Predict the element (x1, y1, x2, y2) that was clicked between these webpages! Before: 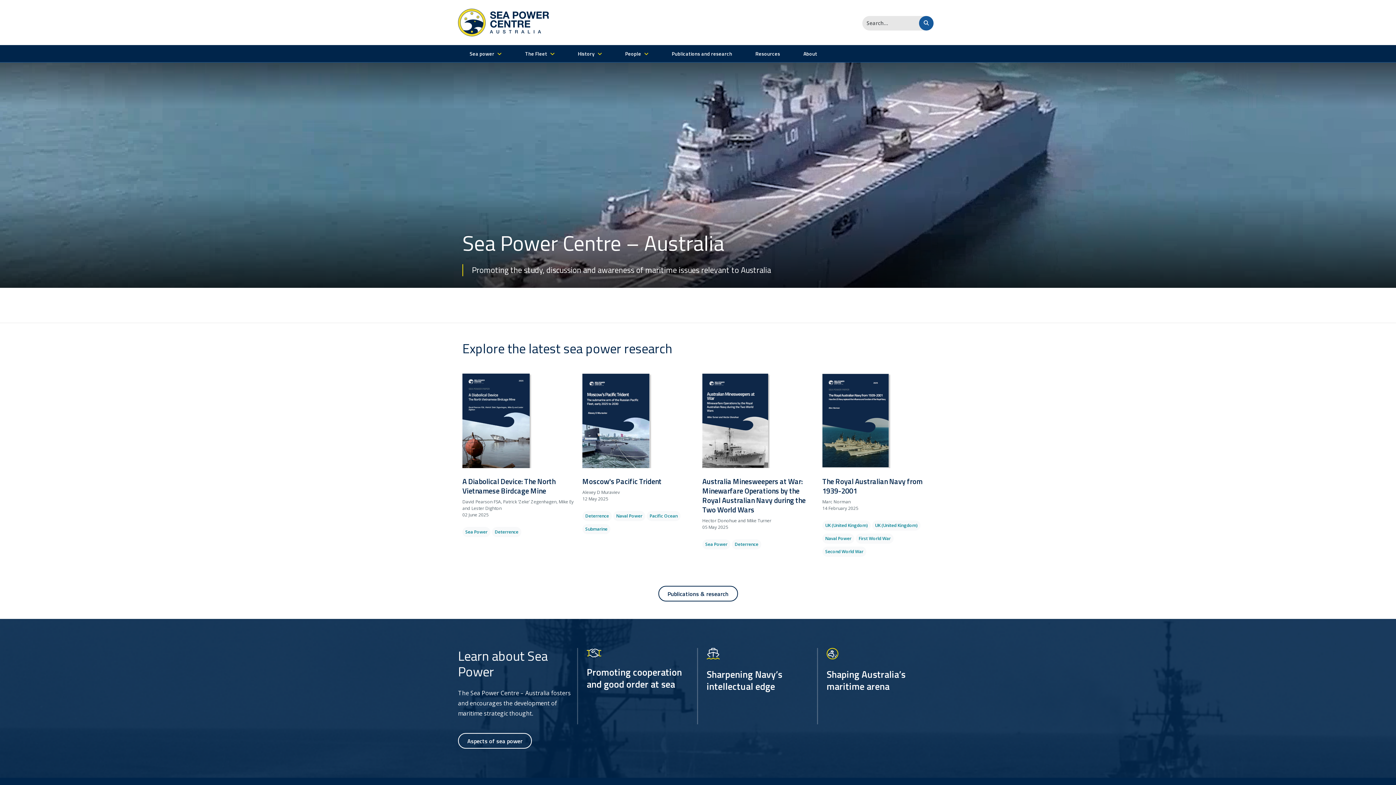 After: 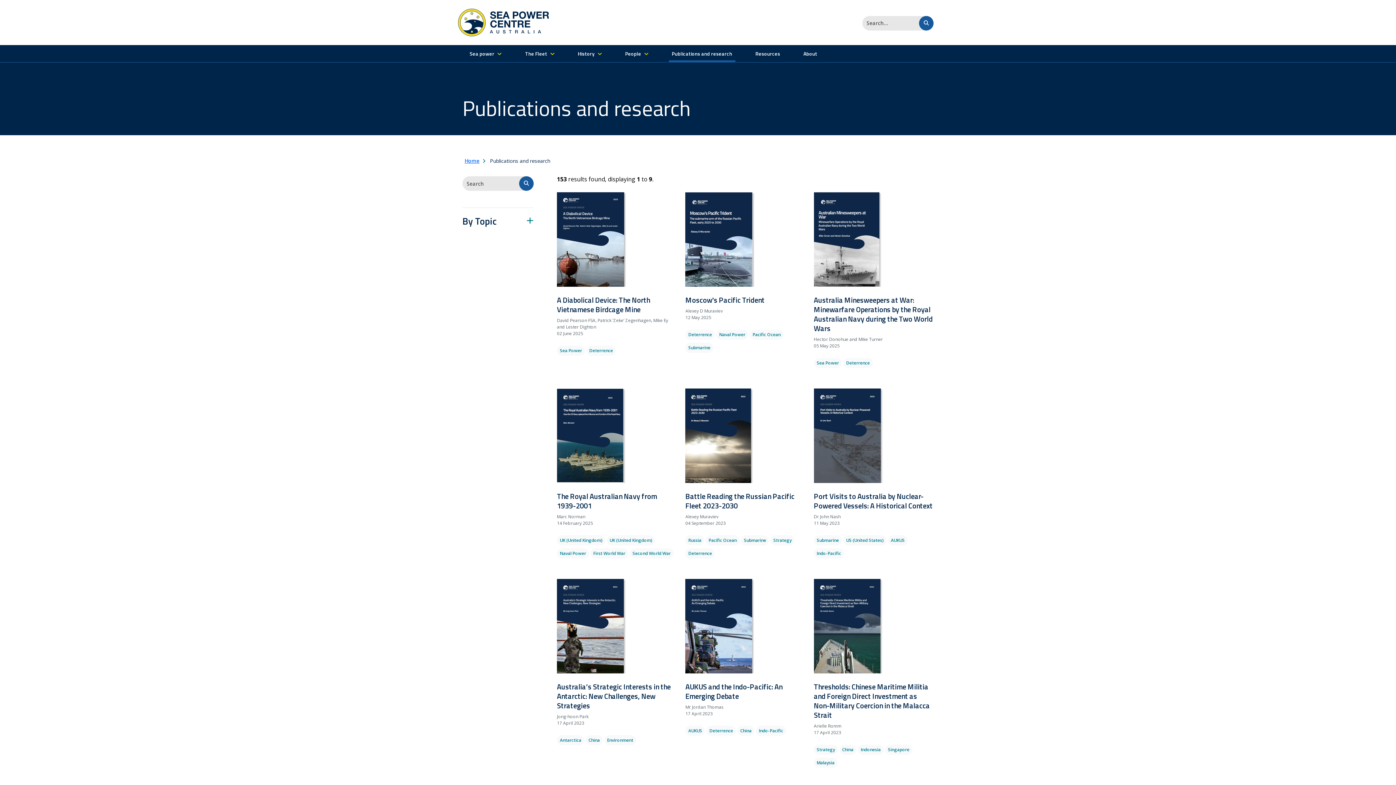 Action: label: Publications and research bbox: (666, 46, 738, 61)